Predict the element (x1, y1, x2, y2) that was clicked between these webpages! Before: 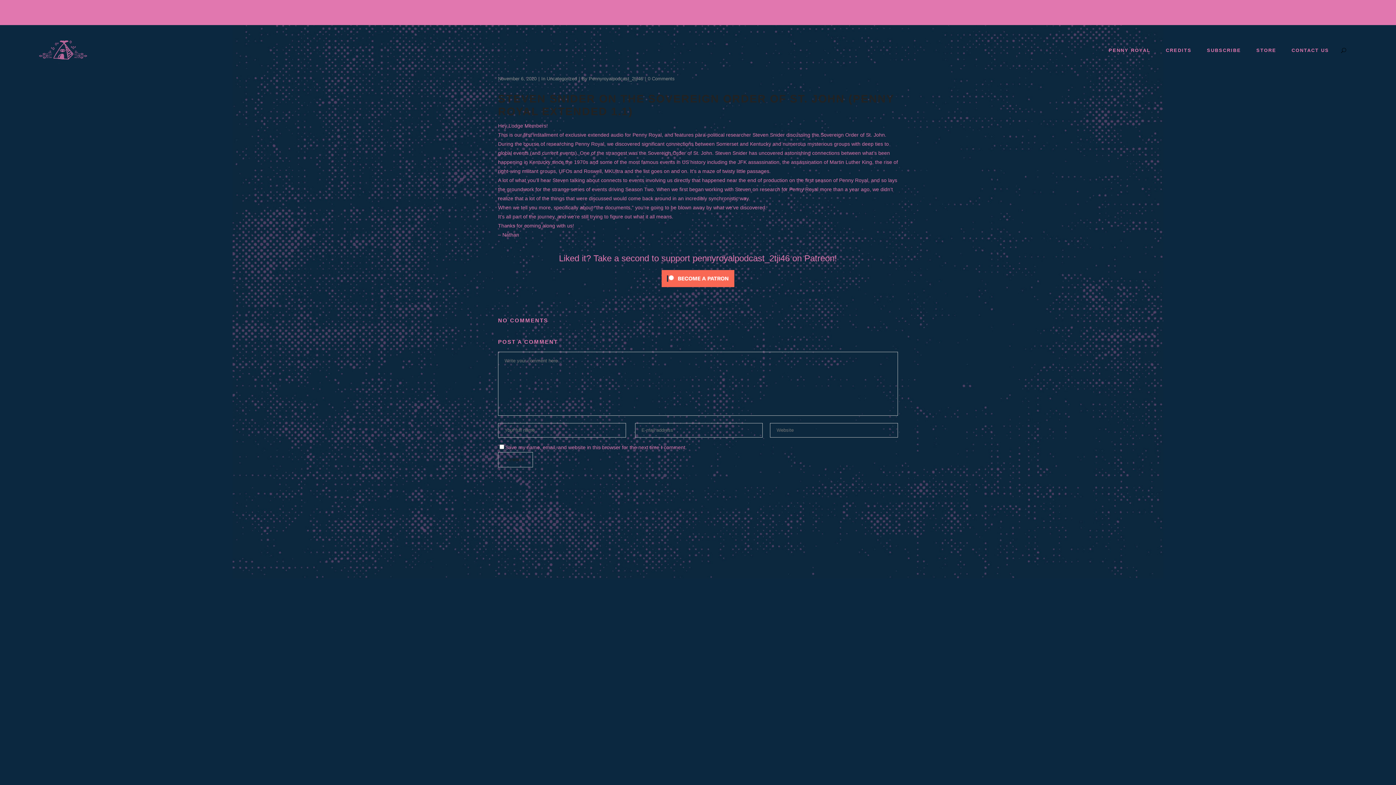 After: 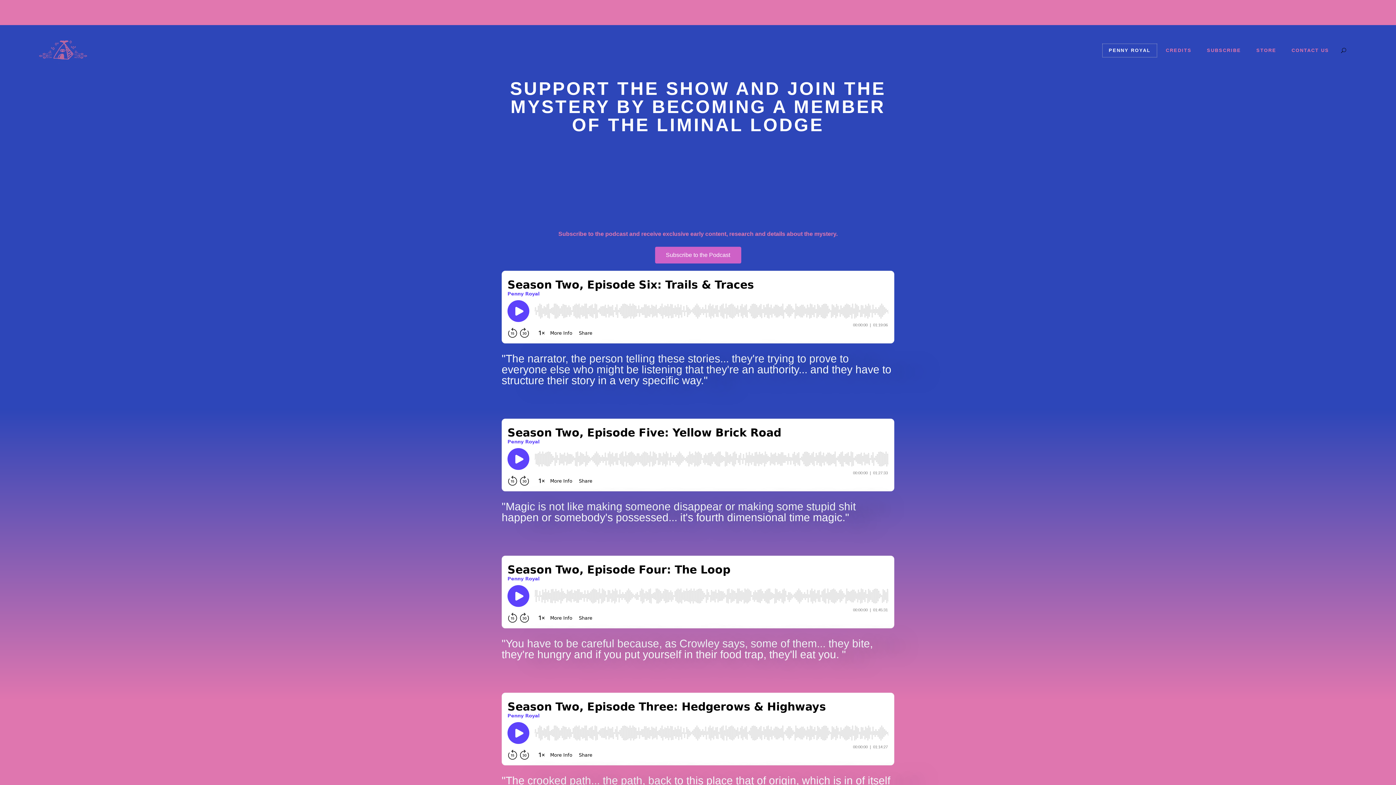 Action: bbox: (1102, 25, 1157, 76) label: PENNY ROYAL